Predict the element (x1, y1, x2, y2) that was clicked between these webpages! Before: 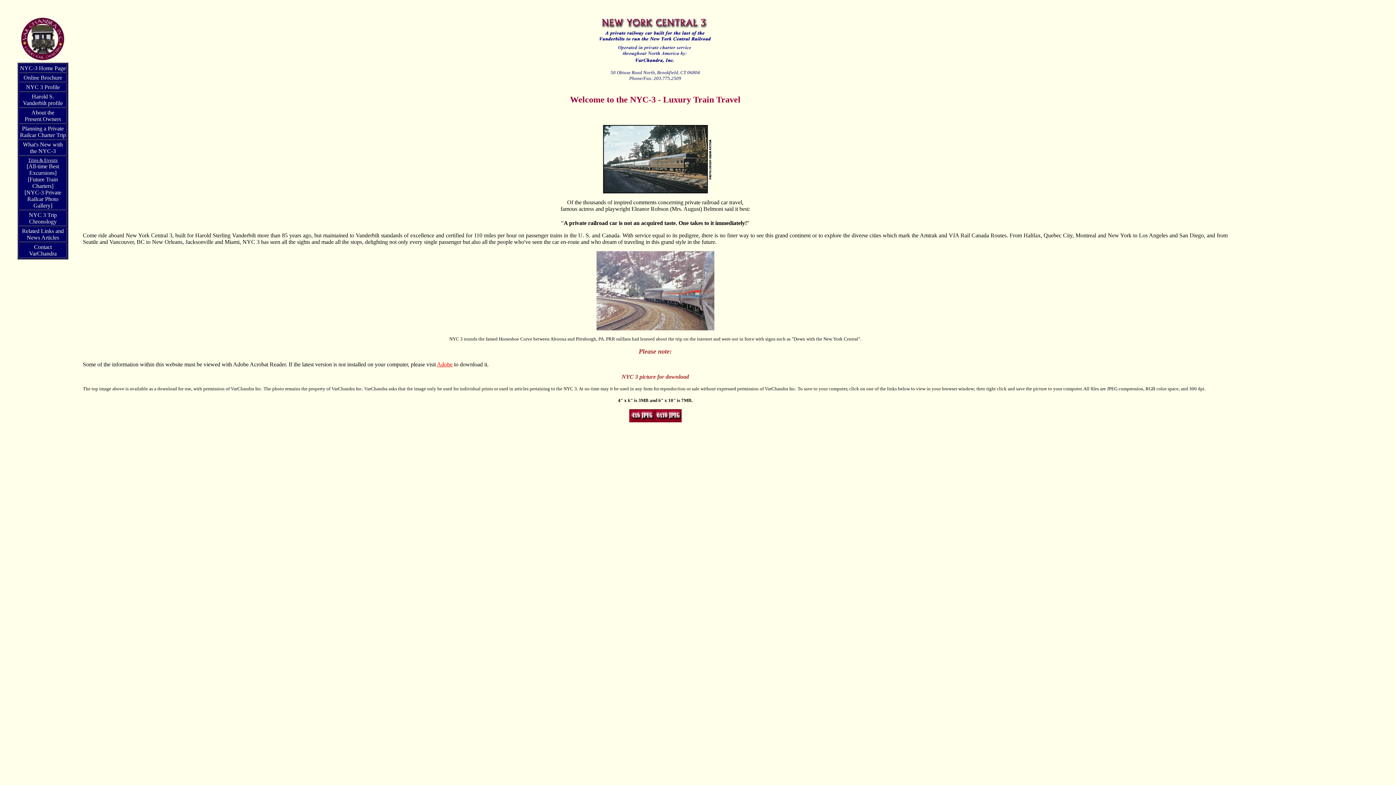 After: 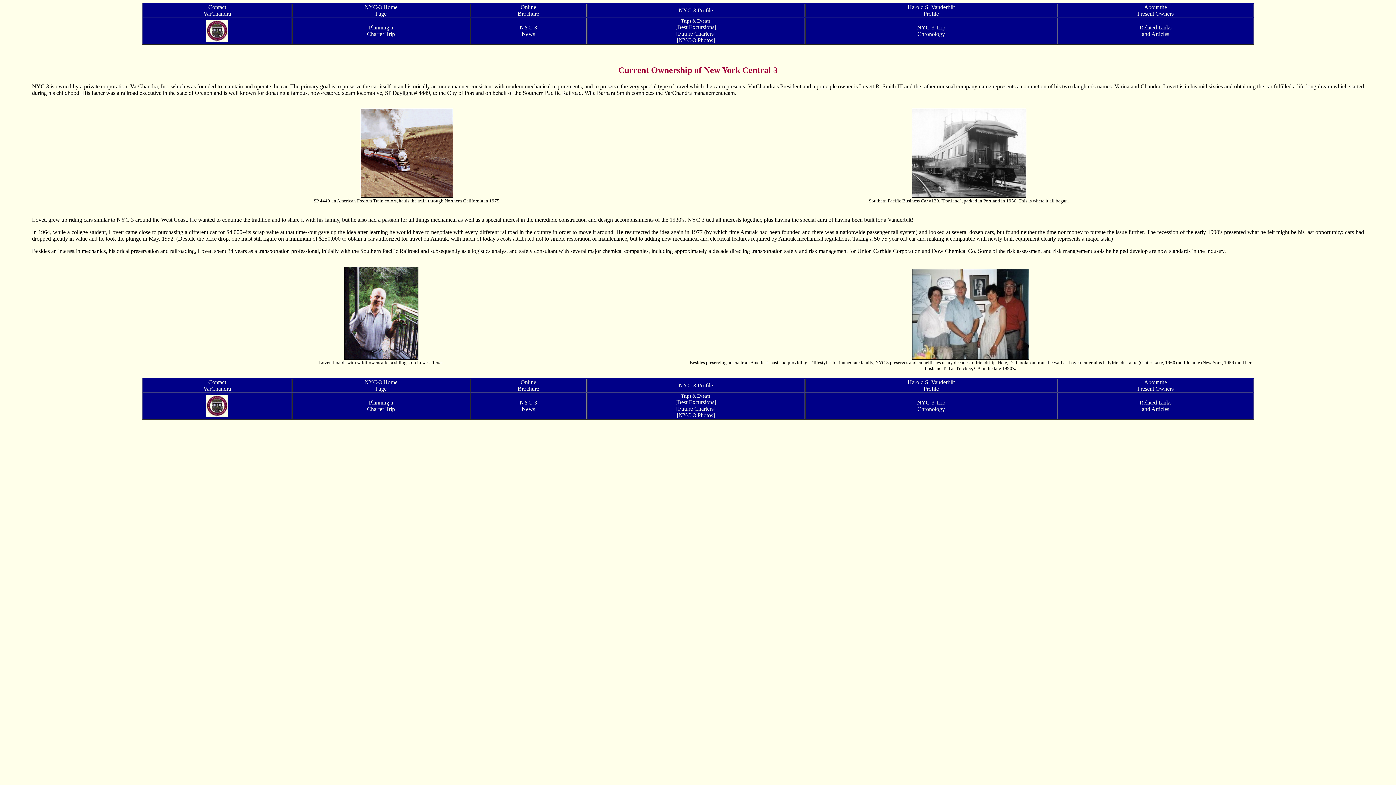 Action: label: About the
Present Owners bbox: (24, 109, 61, 122)